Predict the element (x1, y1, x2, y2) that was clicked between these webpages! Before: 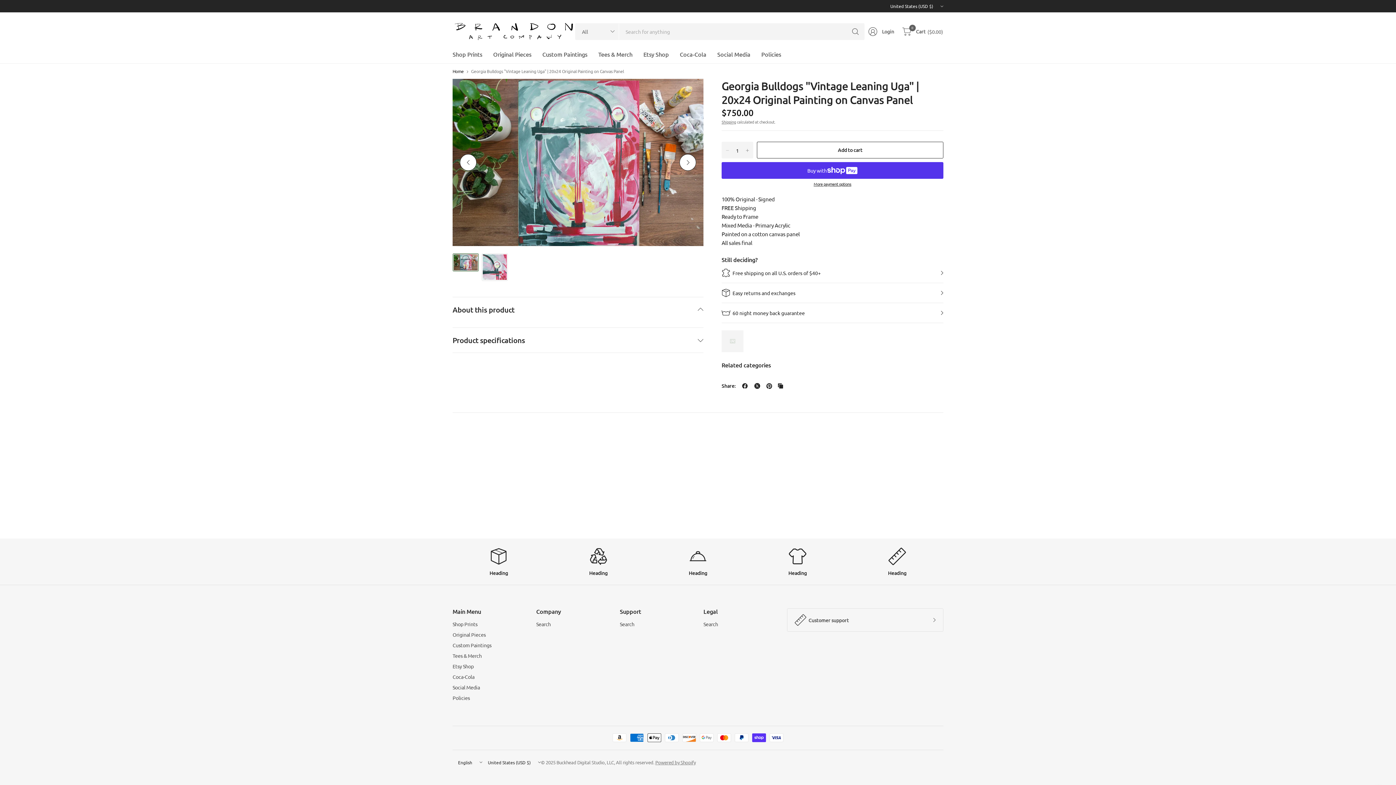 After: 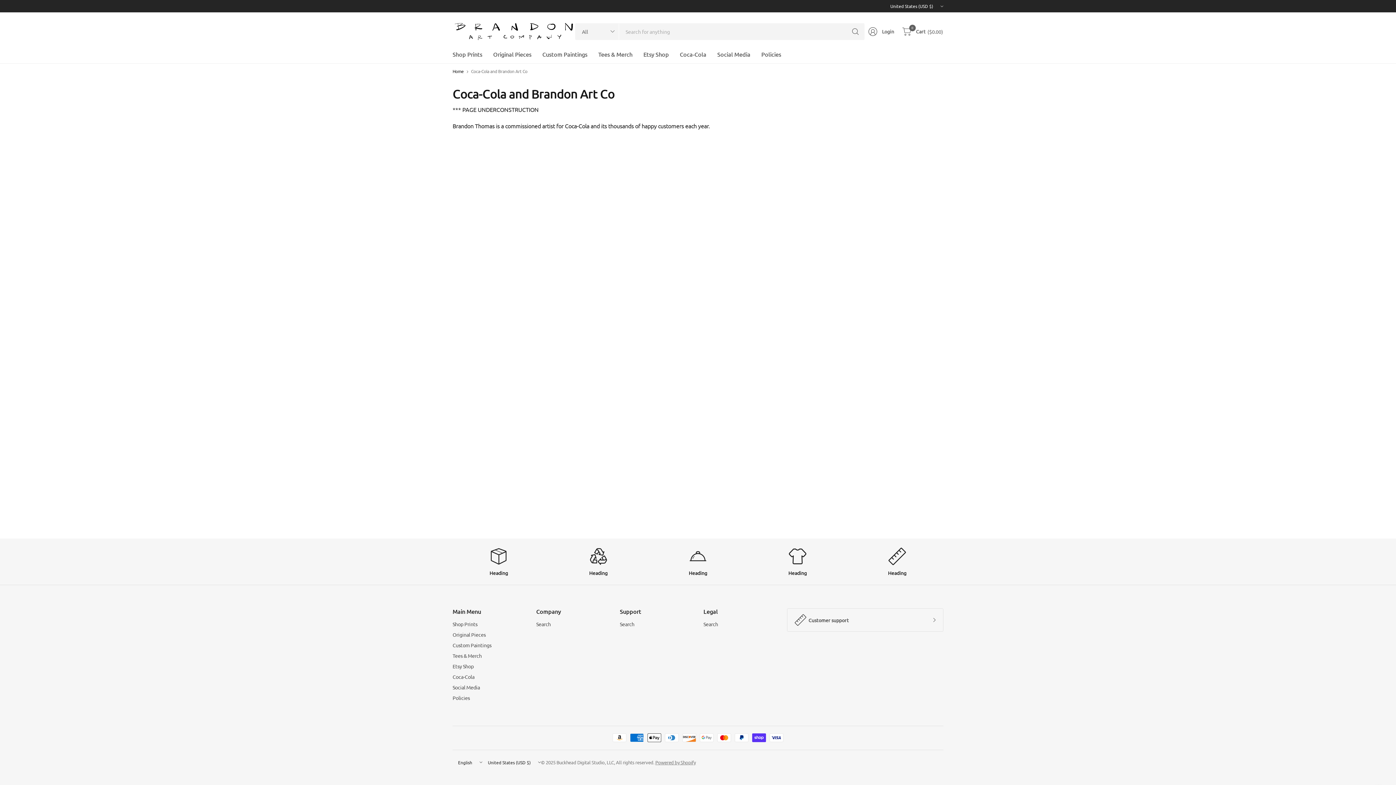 Action: bbox: (452, 672, 525, 681) label: Coca-Cola